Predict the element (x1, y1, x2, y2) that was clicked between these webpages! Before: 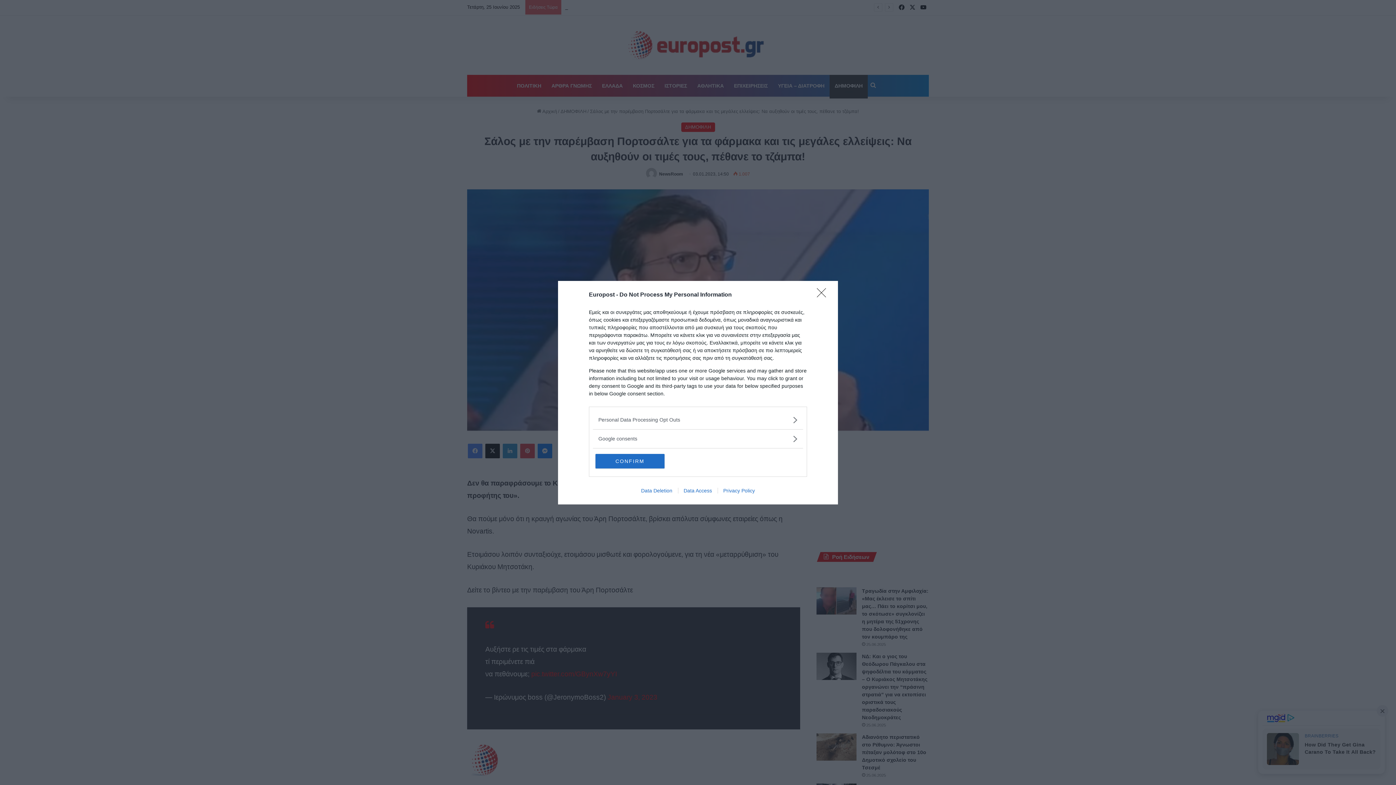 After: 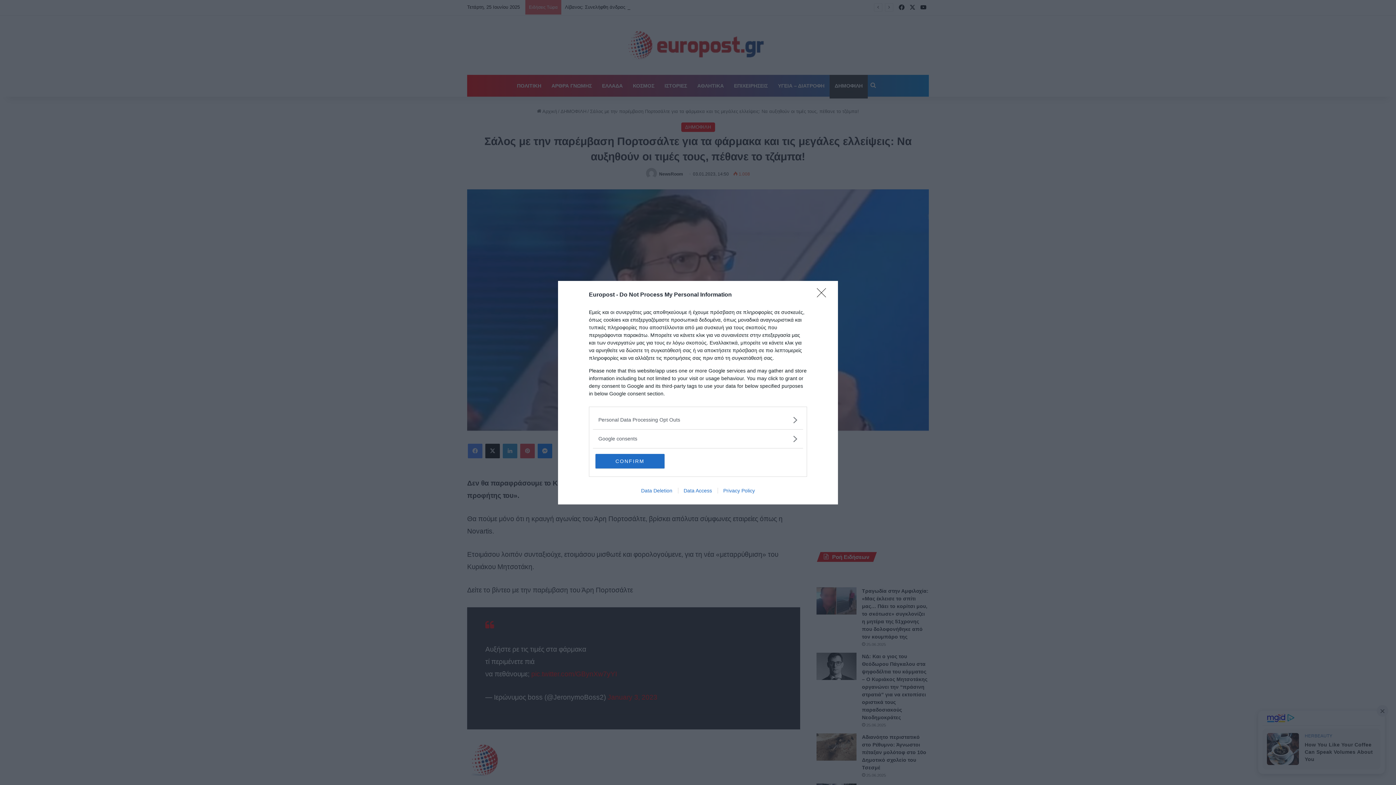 Action: label: Data Deletion bbox: (635, 487, 678, 493)